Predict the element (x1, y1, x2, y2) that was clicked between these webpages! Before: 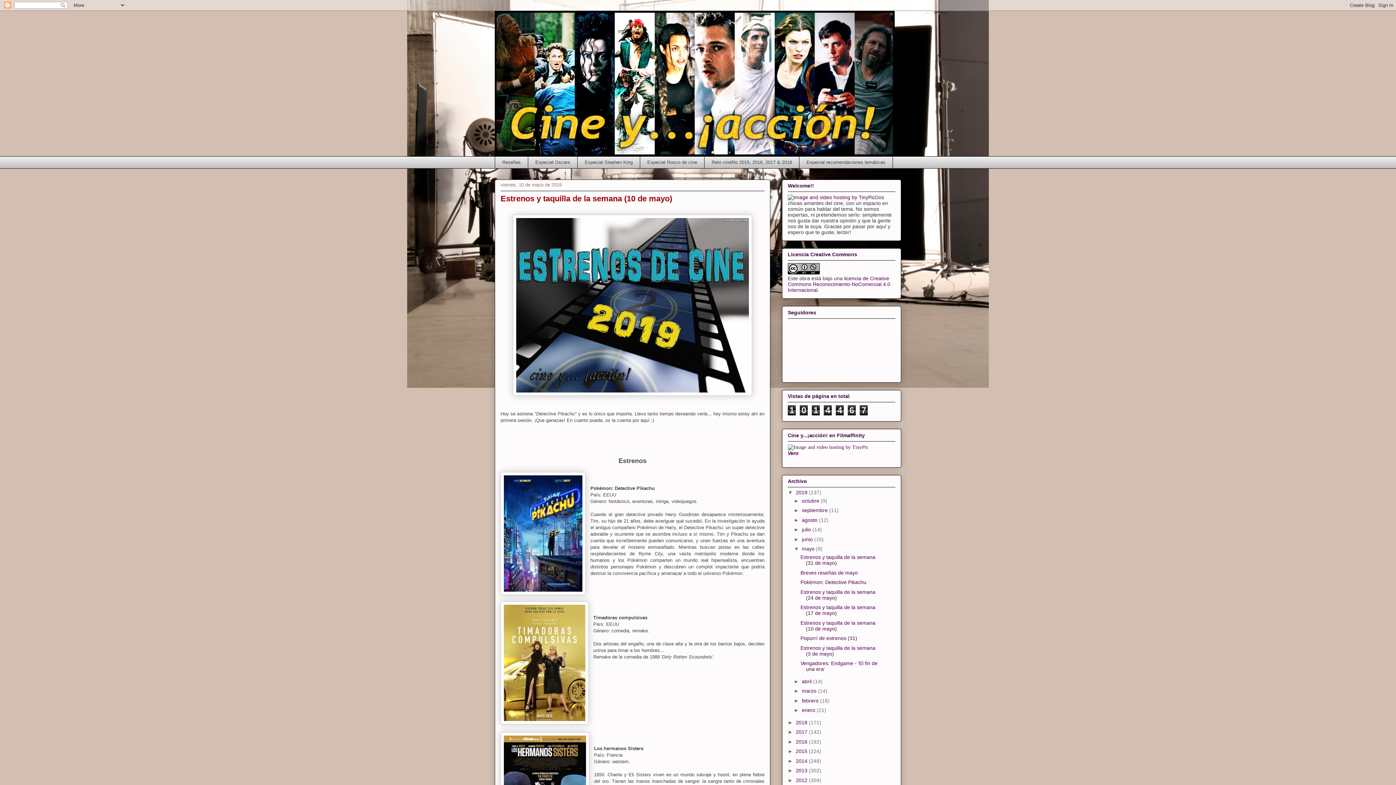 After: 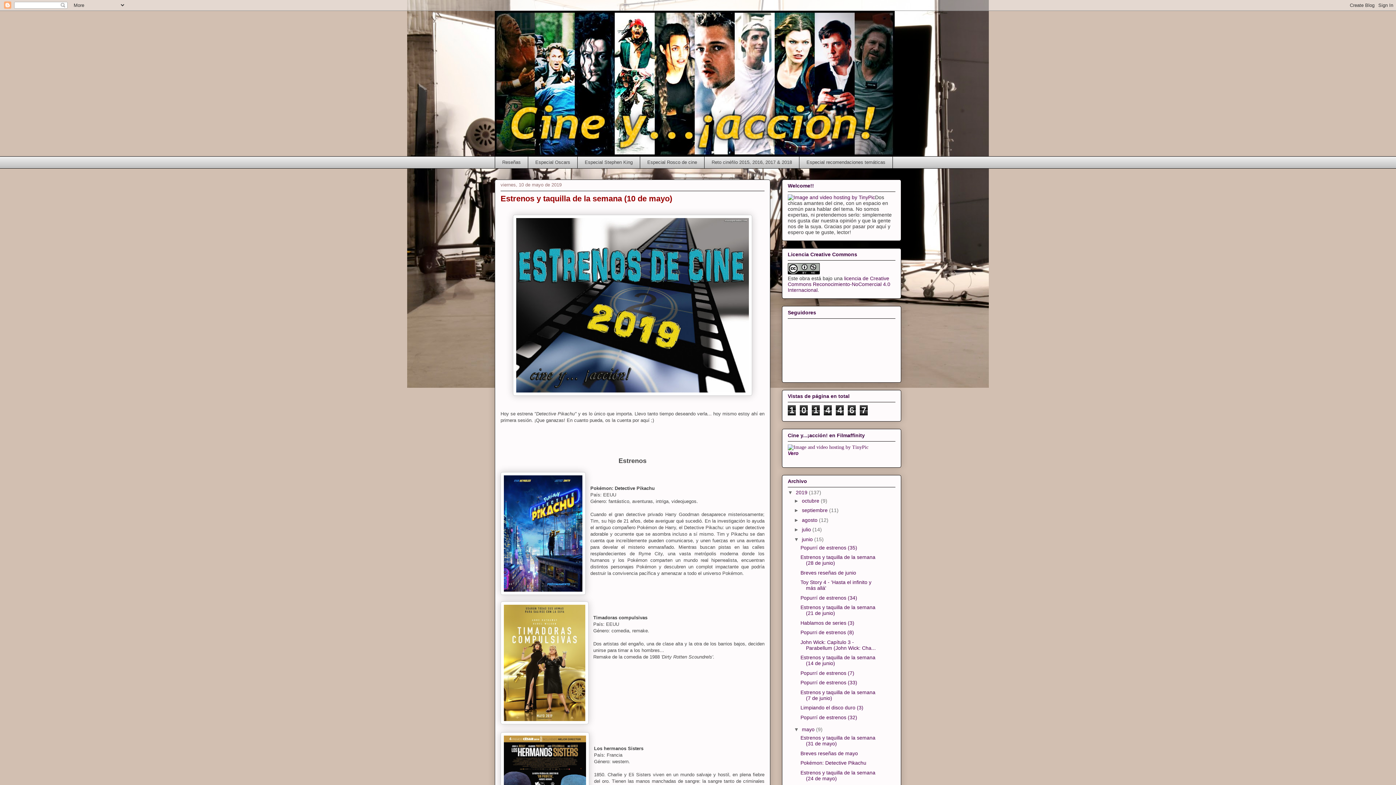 Action: label: ►   bbox: (794, 536, 802, 542)